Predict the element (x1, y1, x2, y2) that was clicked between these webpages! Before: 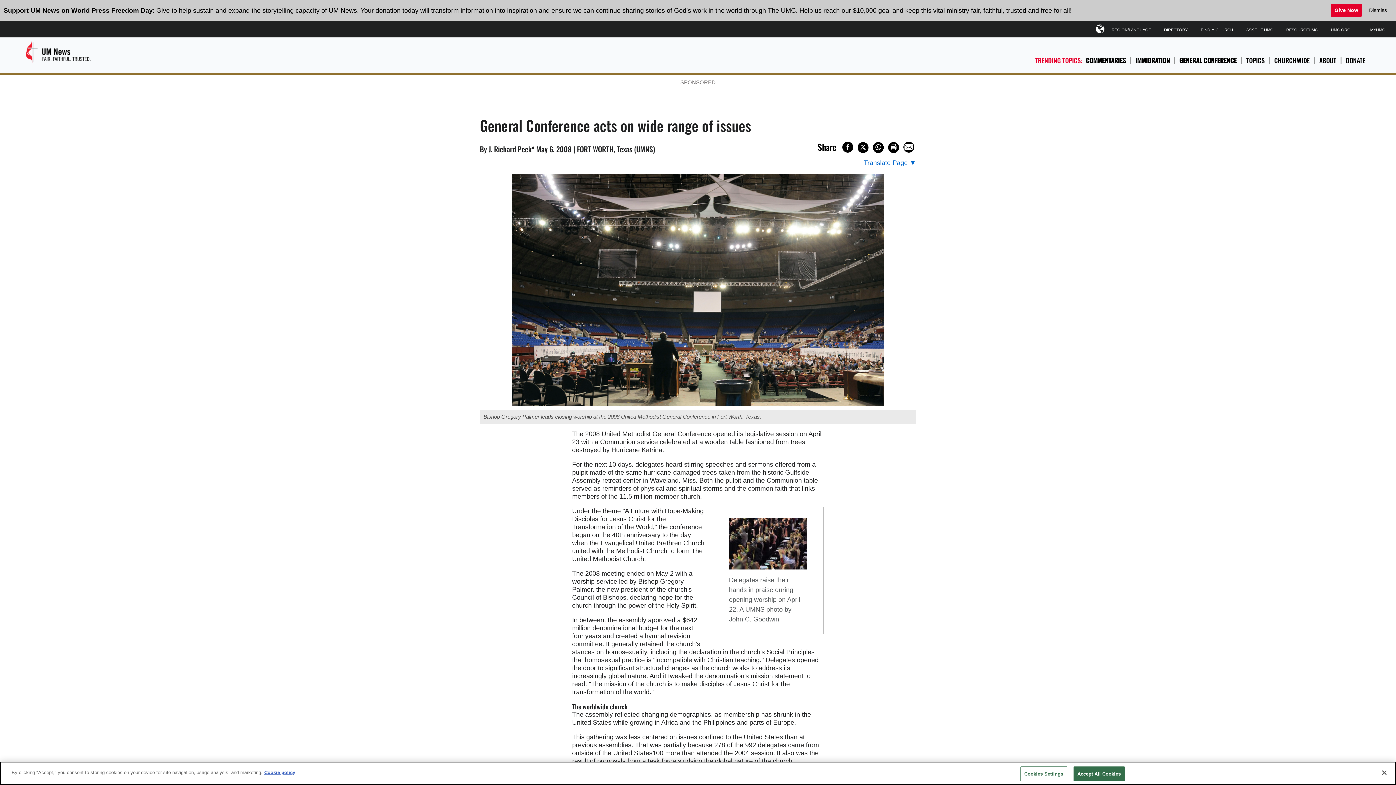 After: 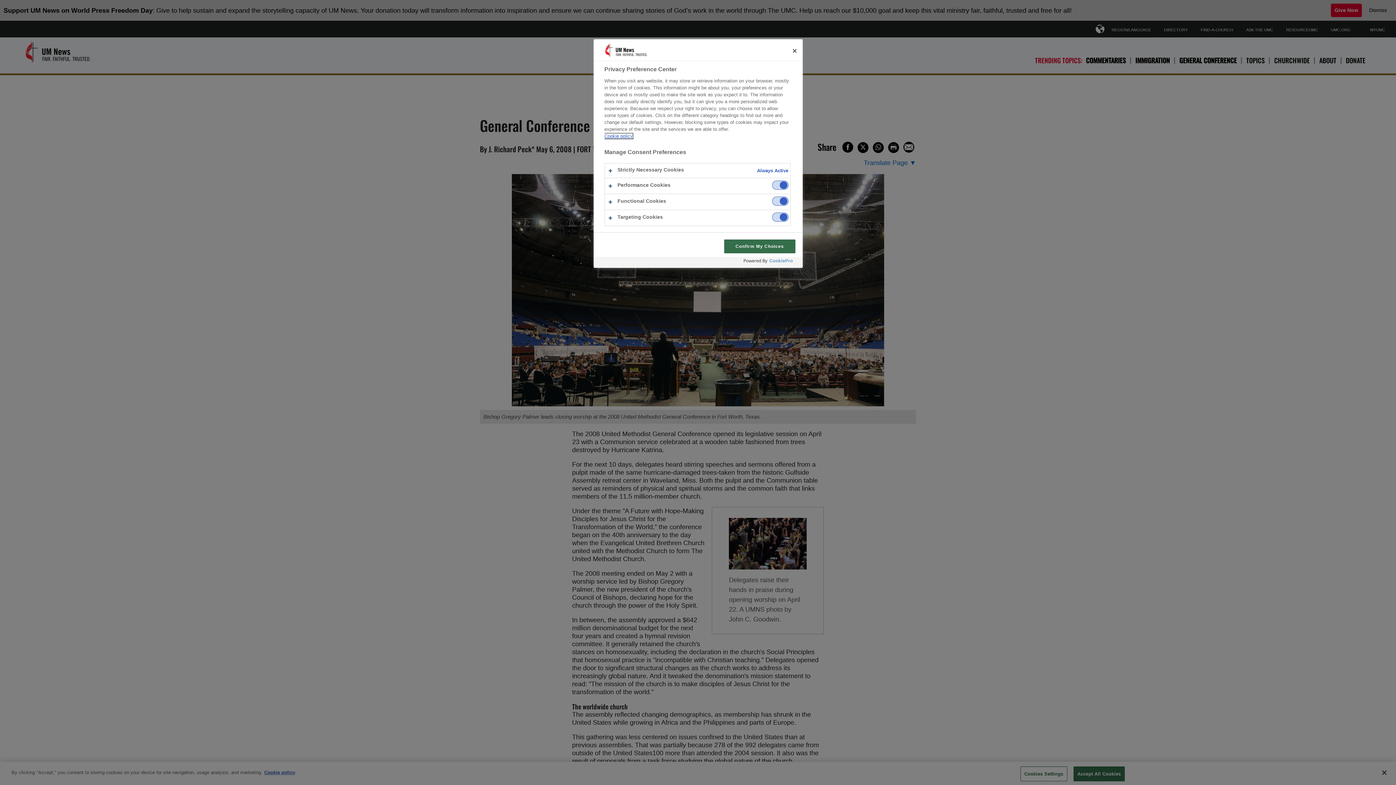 Action: label: Cookies Settings bbox: (1020, 766, 1067, 781)